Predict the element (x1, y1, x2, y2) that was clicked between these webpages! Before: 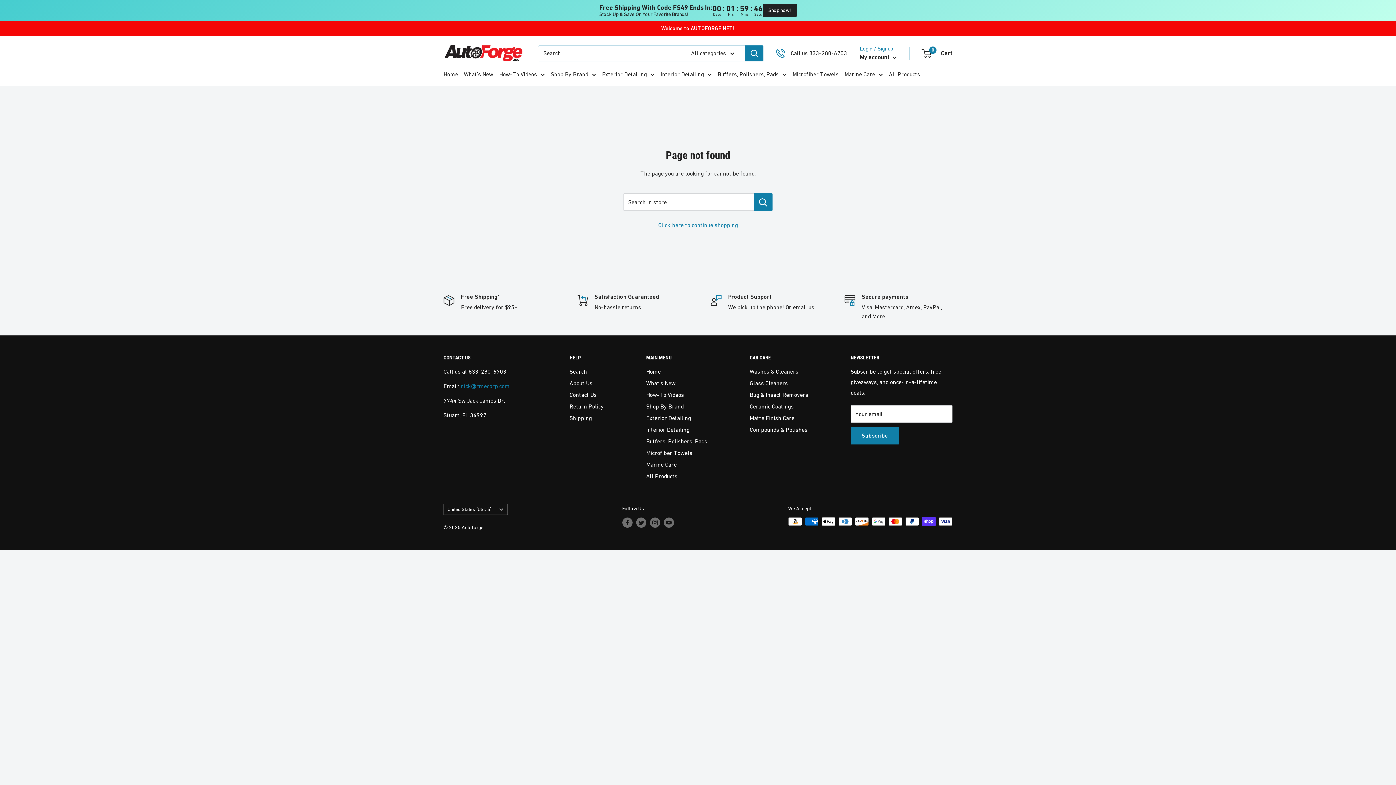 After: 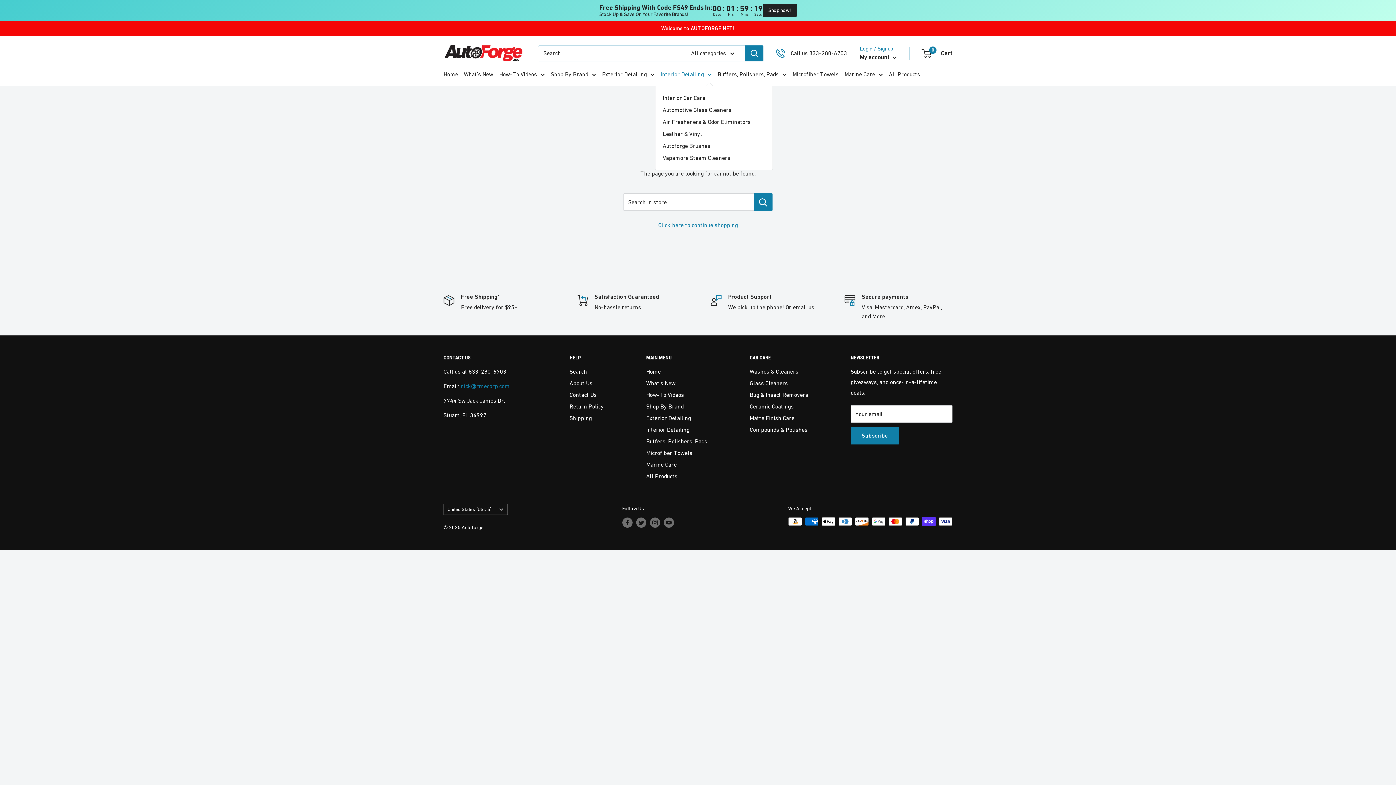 Action: label: Interior Detailing bbox: (660, 69, 712, 79)